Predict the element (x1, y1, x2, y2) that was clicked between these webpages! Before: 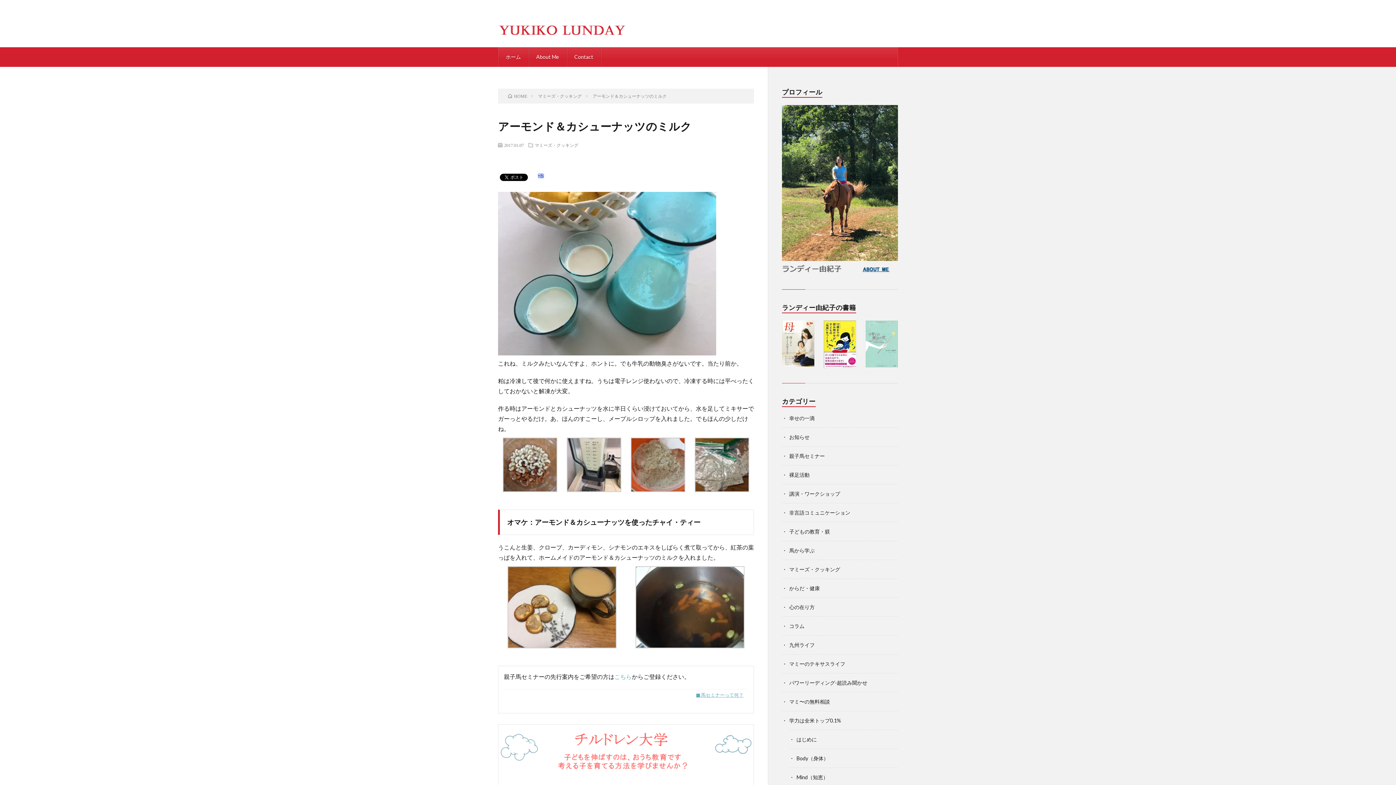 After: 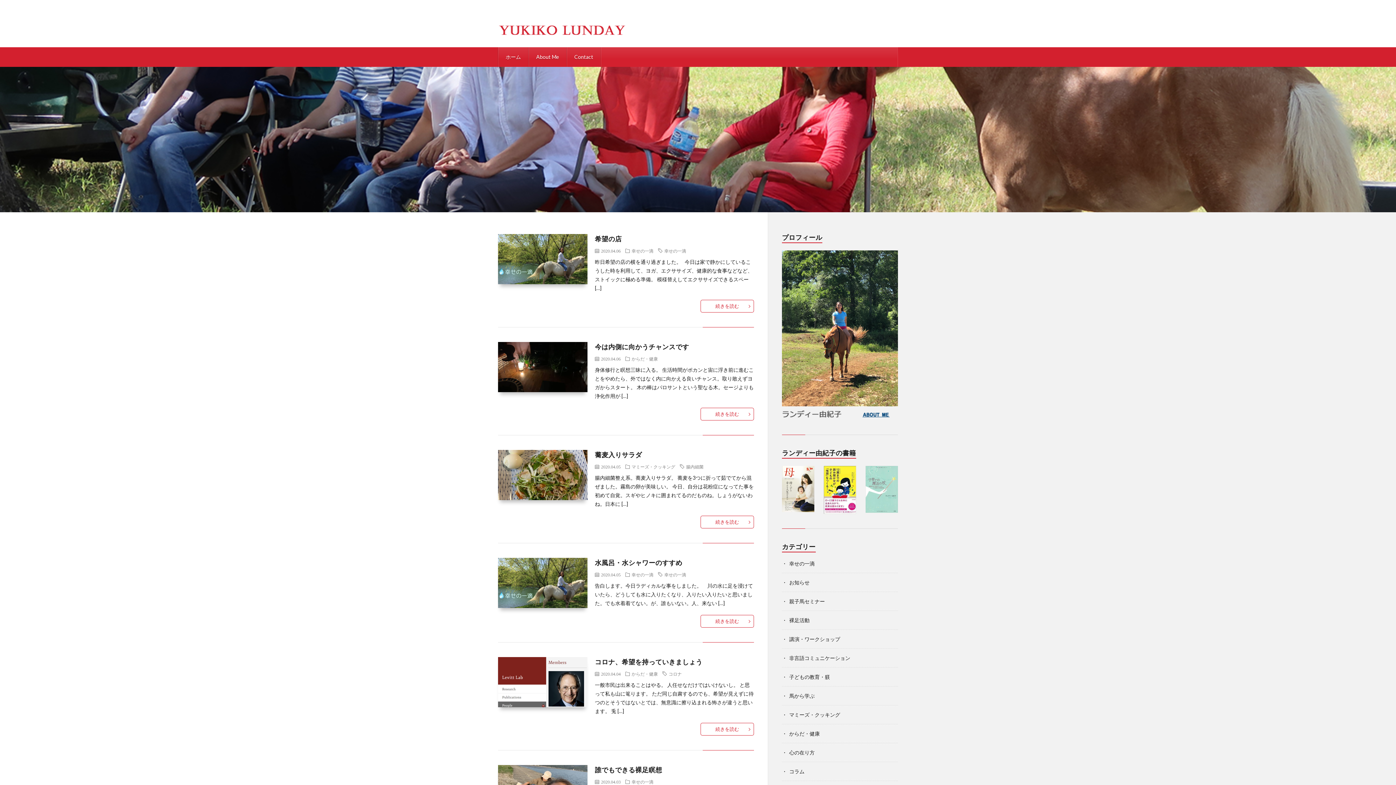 Action: bbox: (498, 14, 626, 44)